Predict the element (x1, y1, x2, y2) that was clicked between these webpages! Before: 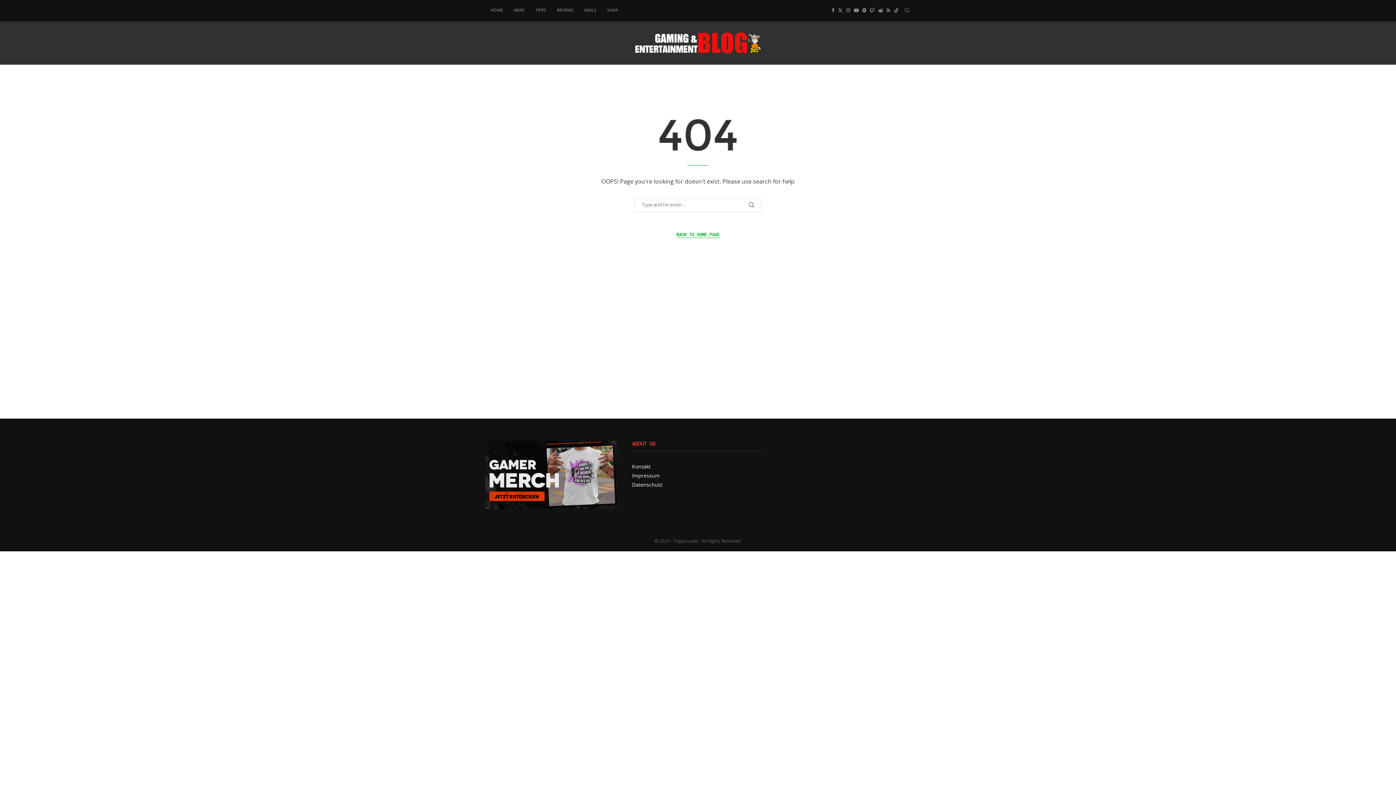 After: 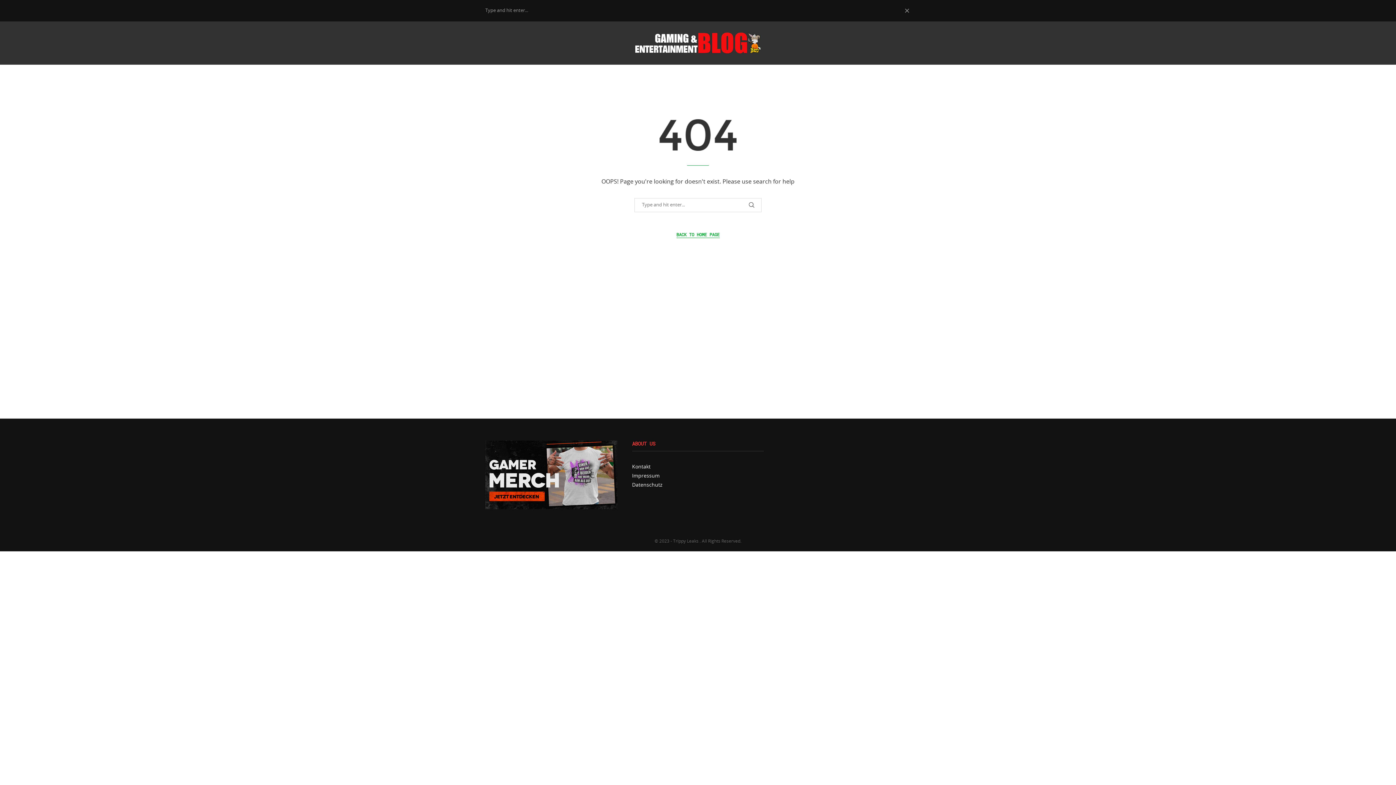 Action: bbox: (903, 0, 910, 21) label: Search